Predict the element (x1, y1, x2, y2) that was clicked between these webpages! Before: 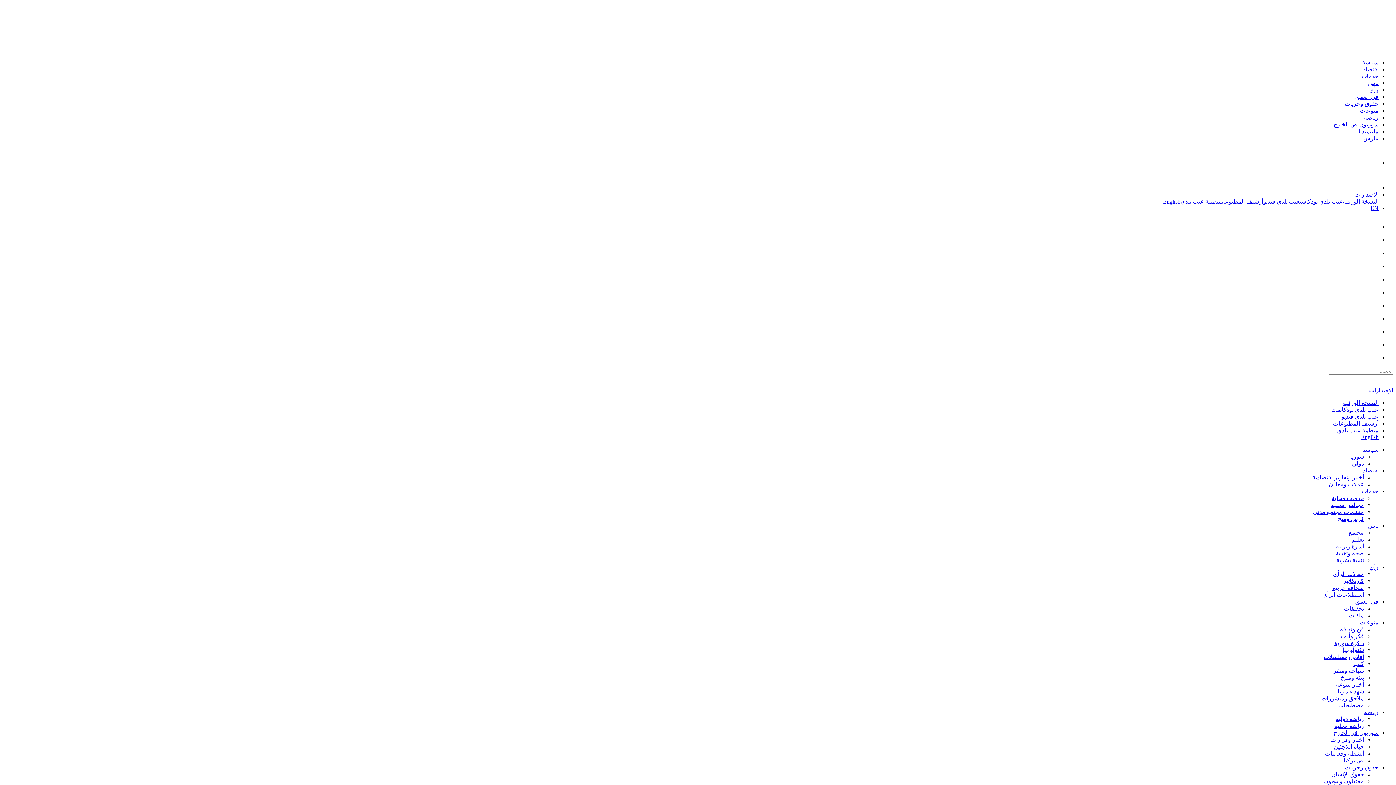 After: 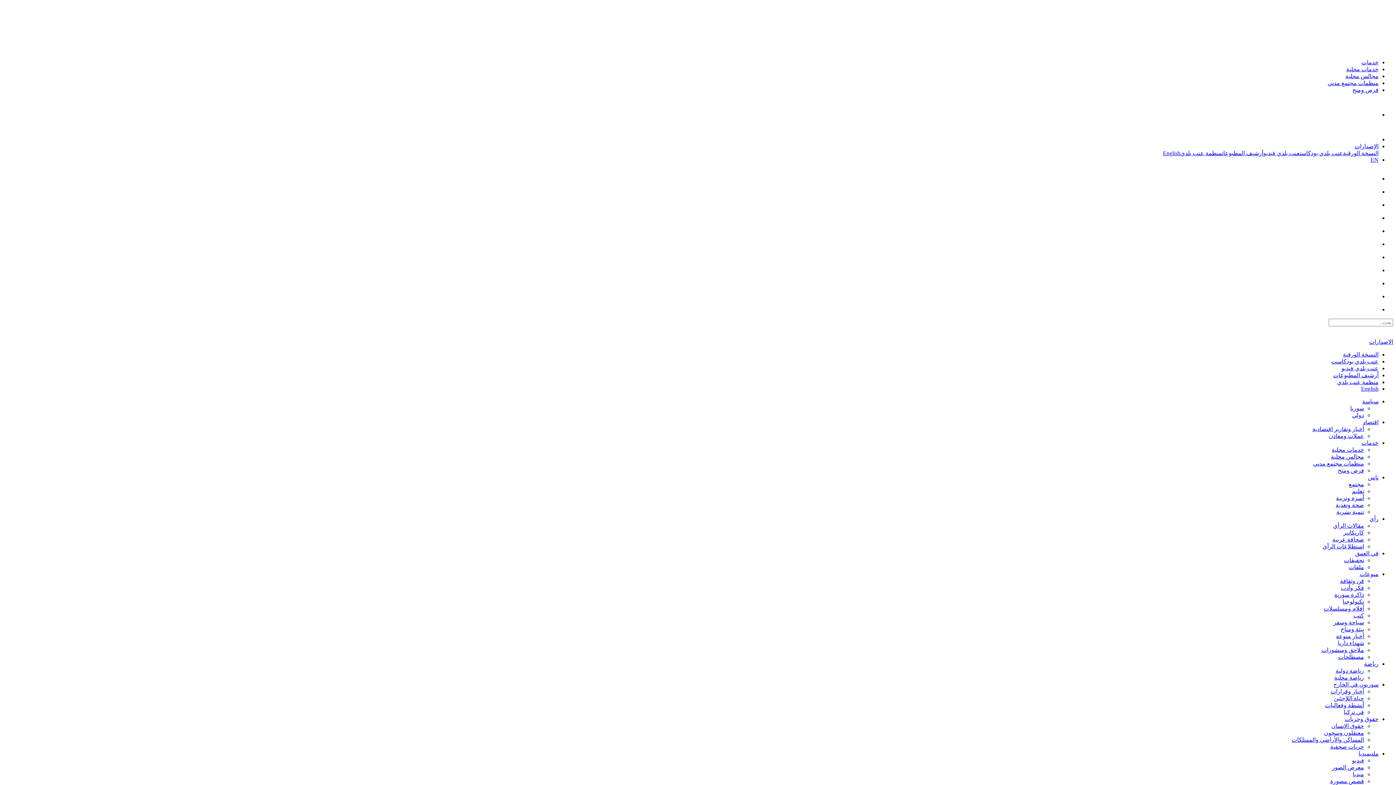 Action: label: خدمات bbox: (1361, 73, 1378, 79)